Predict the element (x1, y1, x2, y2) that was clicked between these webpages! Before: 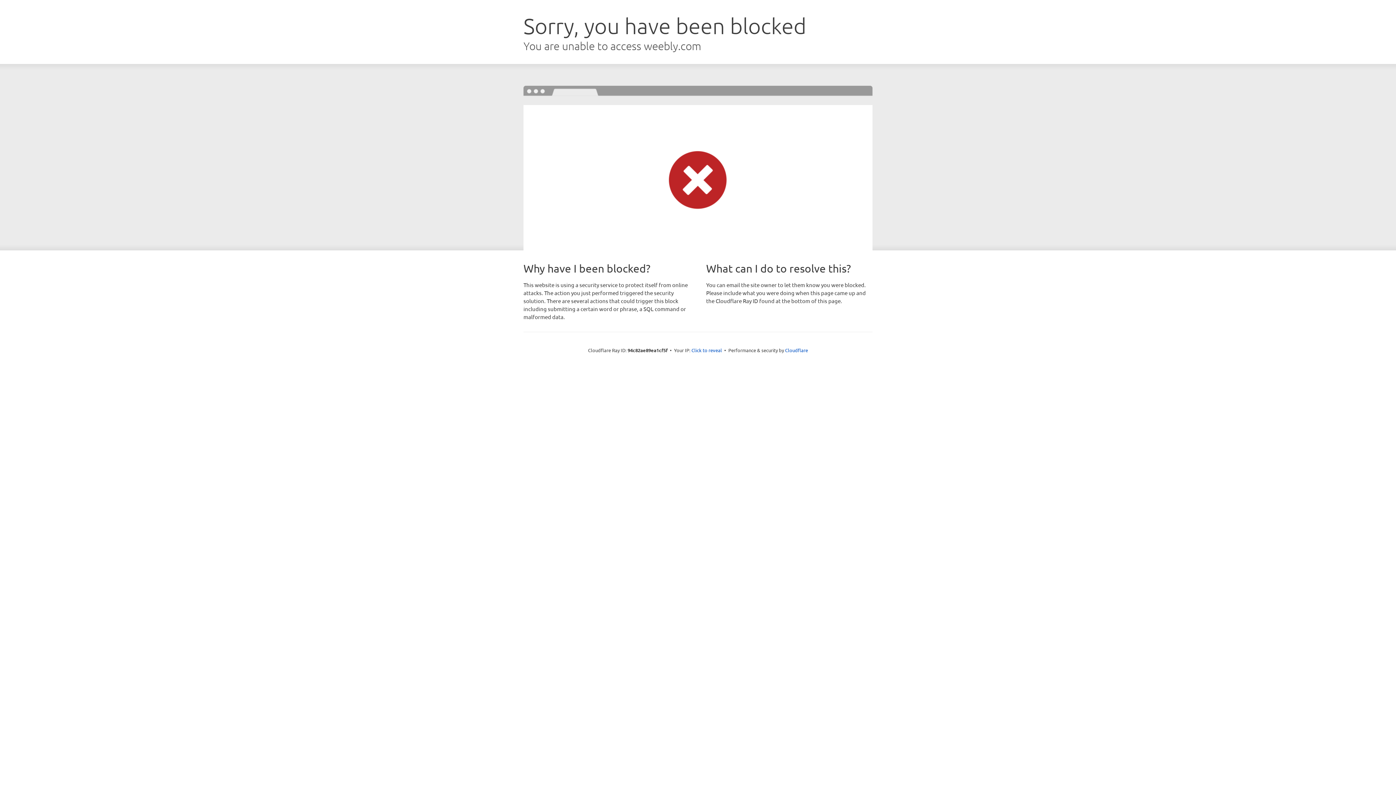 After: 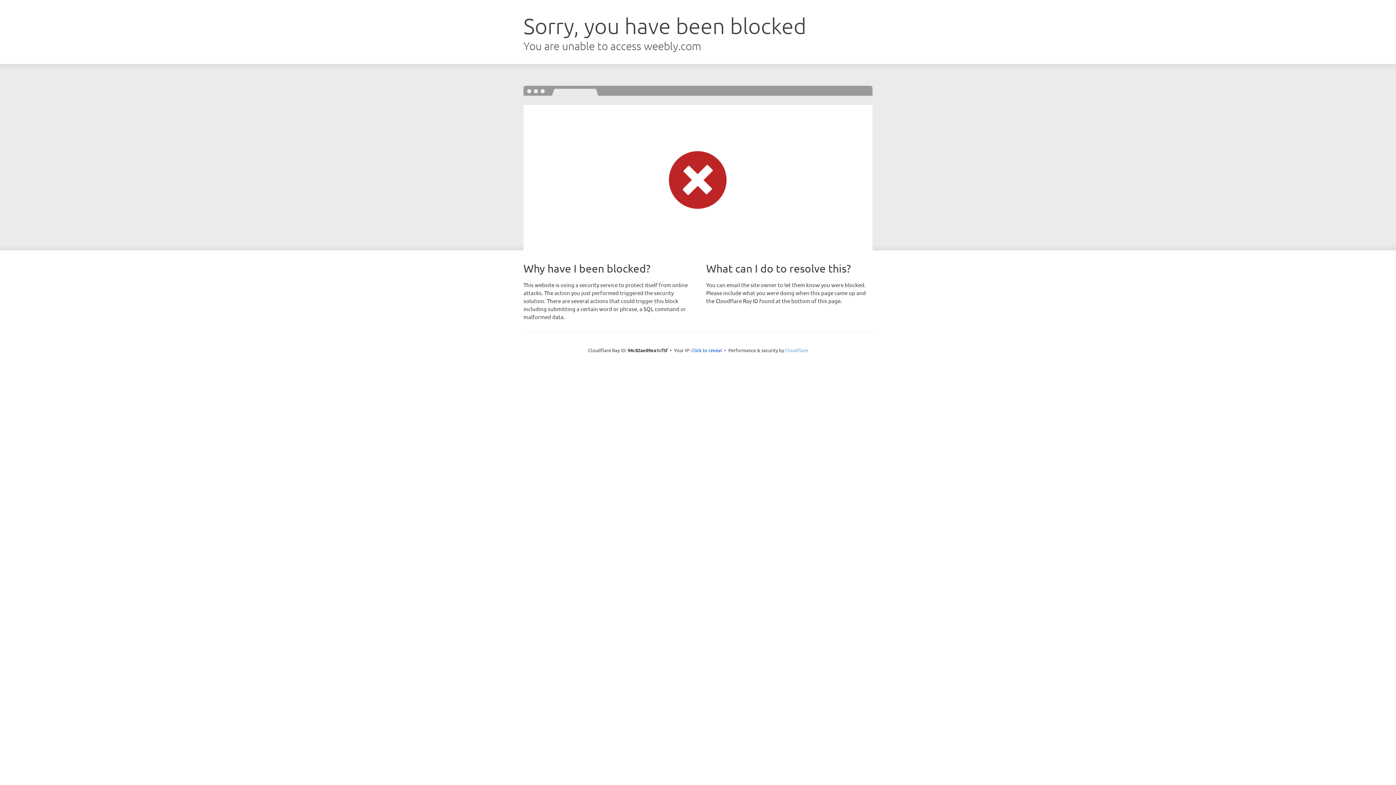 Action: label: Cloudflare bbox: (785, 347, 808, 353)